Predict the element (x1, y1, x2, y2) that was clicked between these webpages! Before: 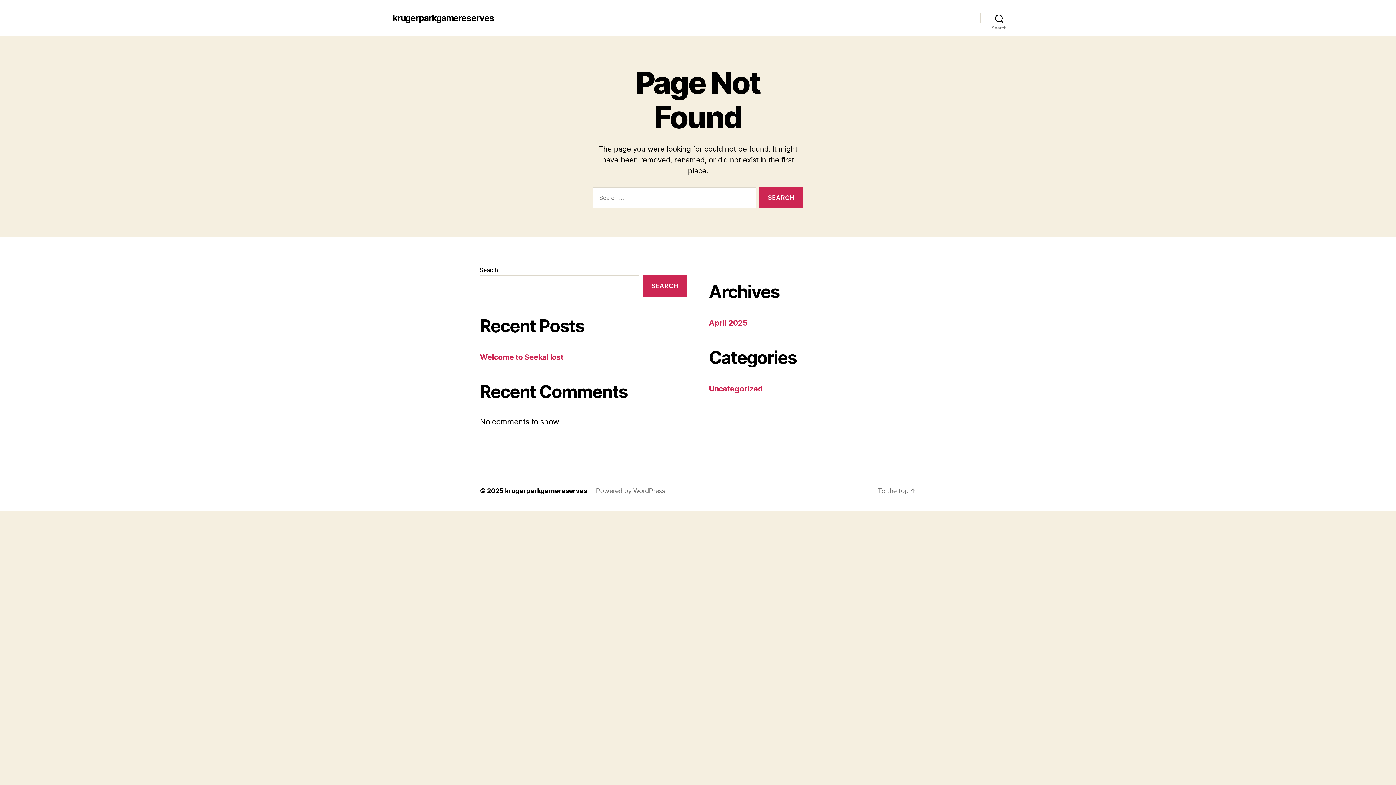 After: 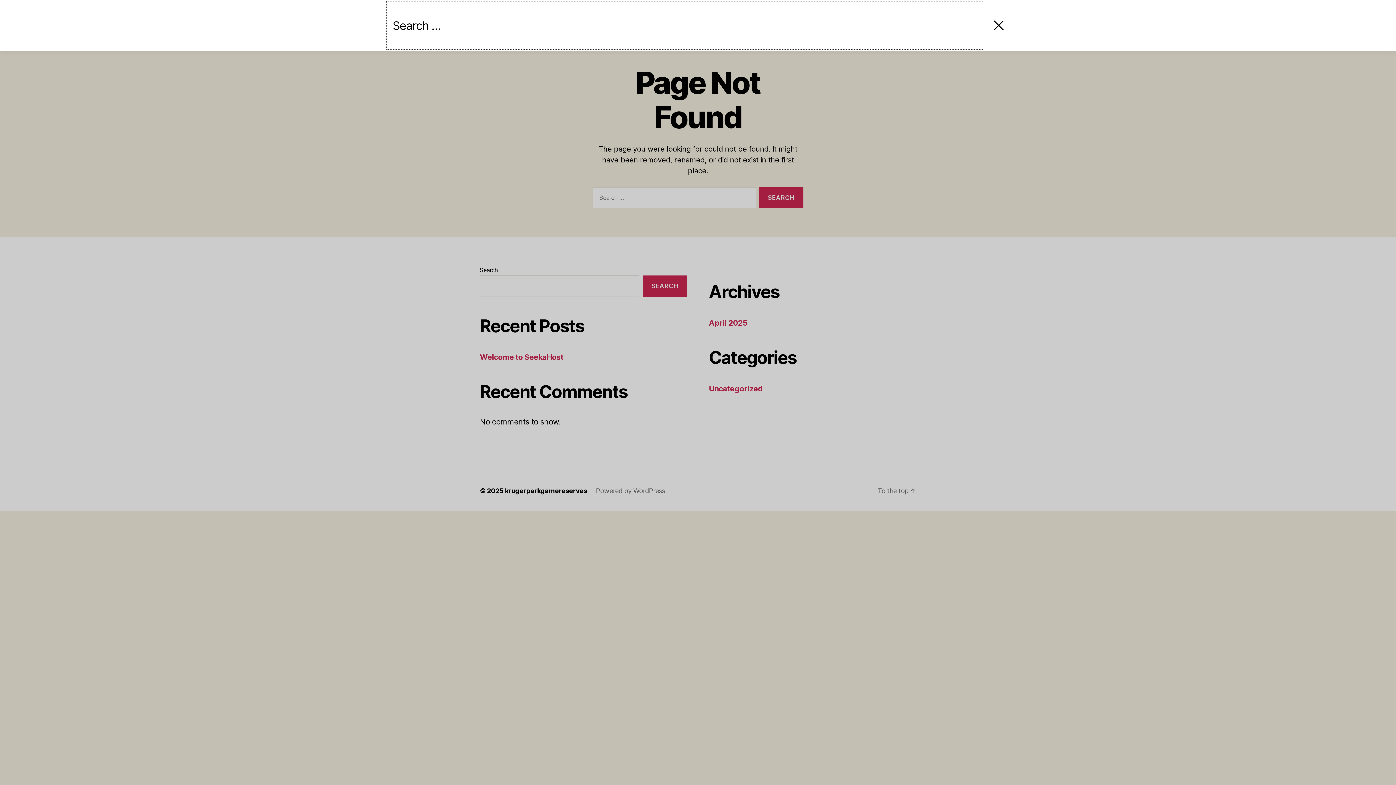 Action: bbox: (980, 10, 1018, 26) label: Search